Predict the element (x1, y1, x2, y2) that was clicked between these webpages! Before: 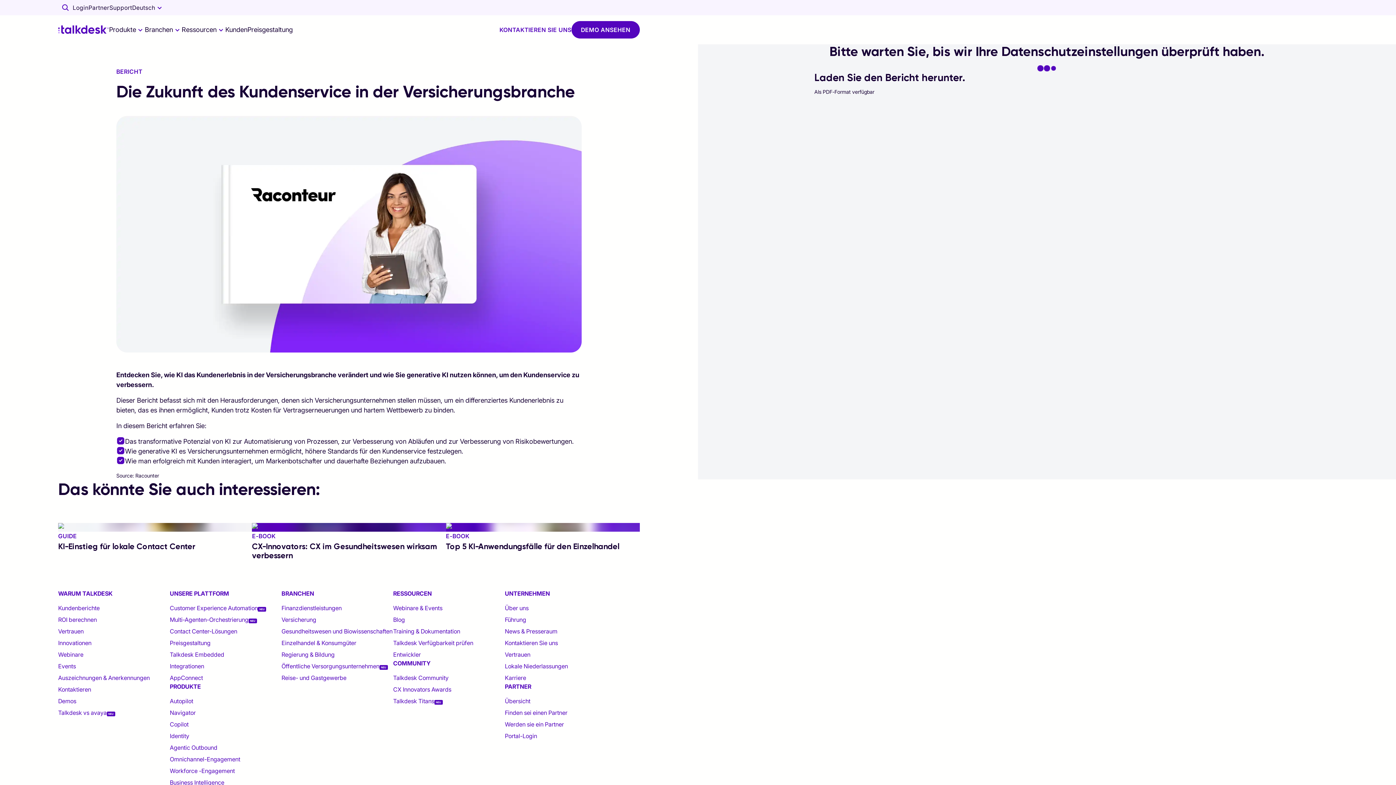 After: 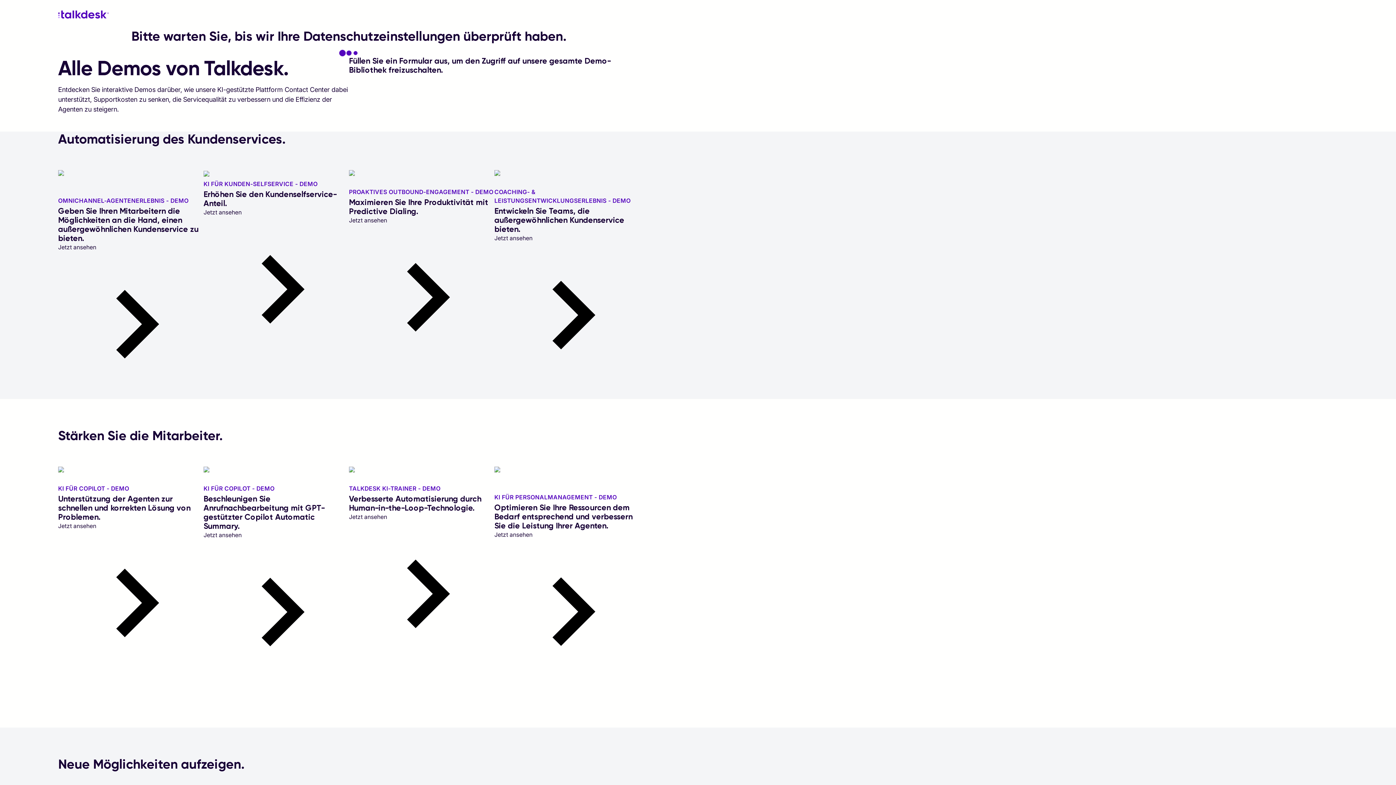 Action: bbox: (571, 20, 639, 38) label: DEMO ANSEHEN